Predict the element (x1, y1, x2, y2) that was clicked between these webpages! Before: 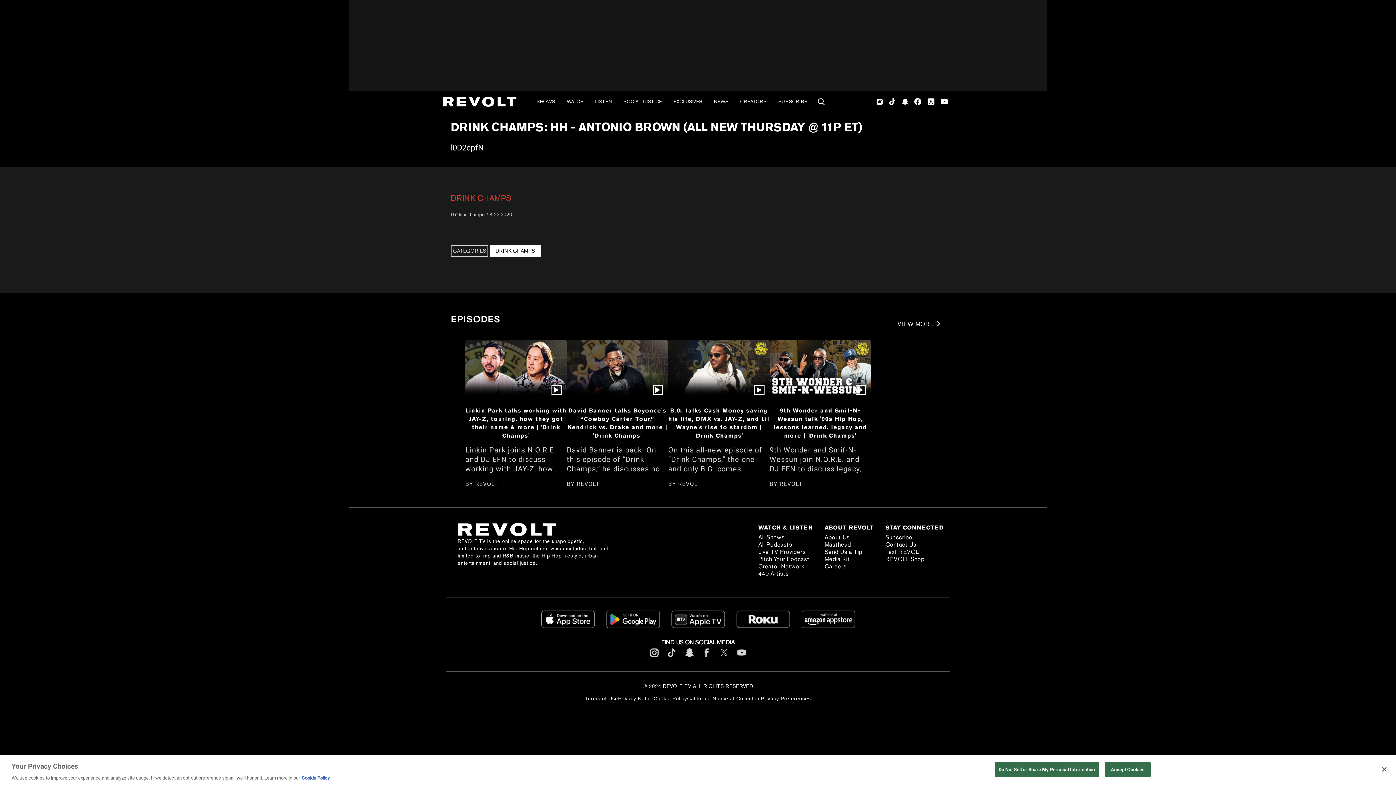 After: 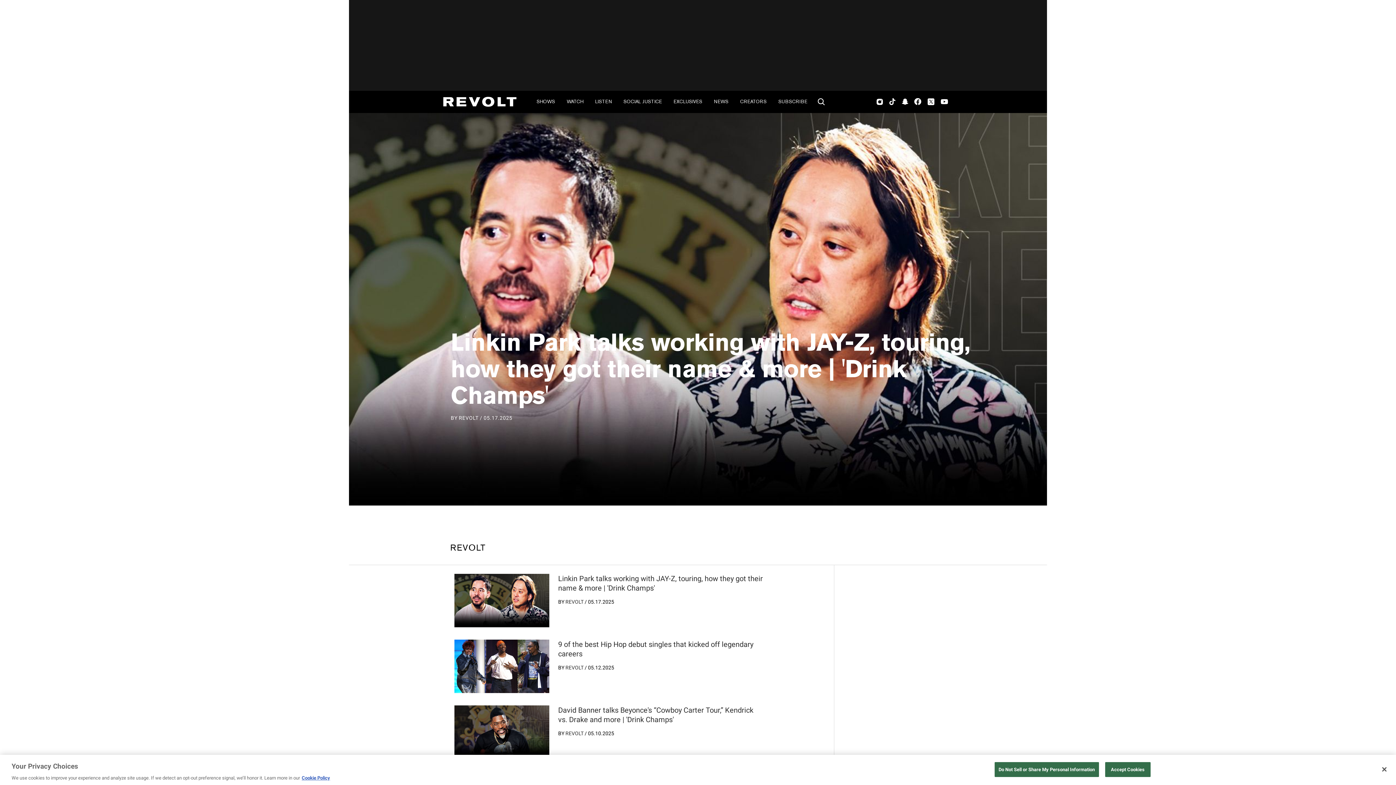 Action: bbox: (779, 480, 802, 487) label: REVOLT